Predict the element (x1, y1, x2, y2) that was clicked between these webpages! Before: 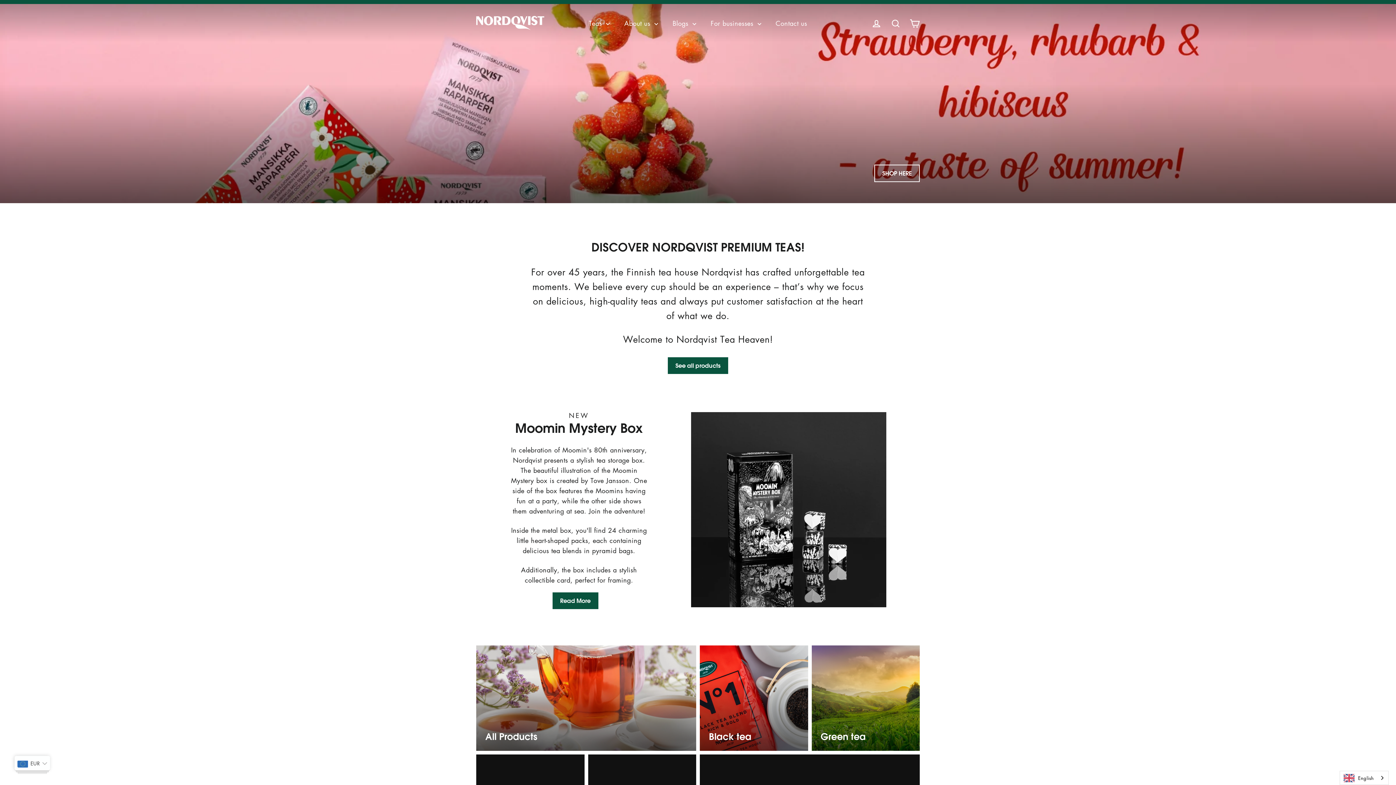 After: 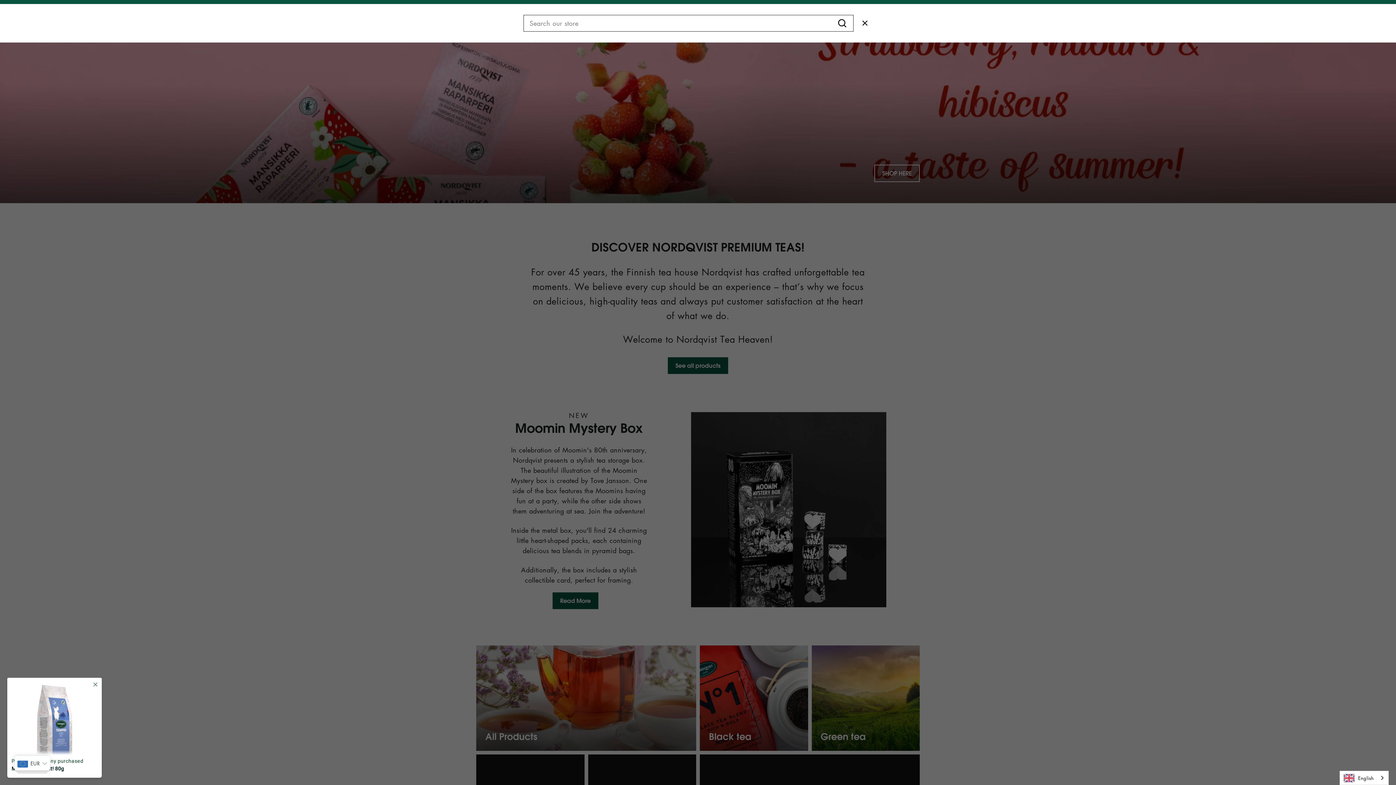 Action: label: Search bbox: (886, 14, 905, 32)